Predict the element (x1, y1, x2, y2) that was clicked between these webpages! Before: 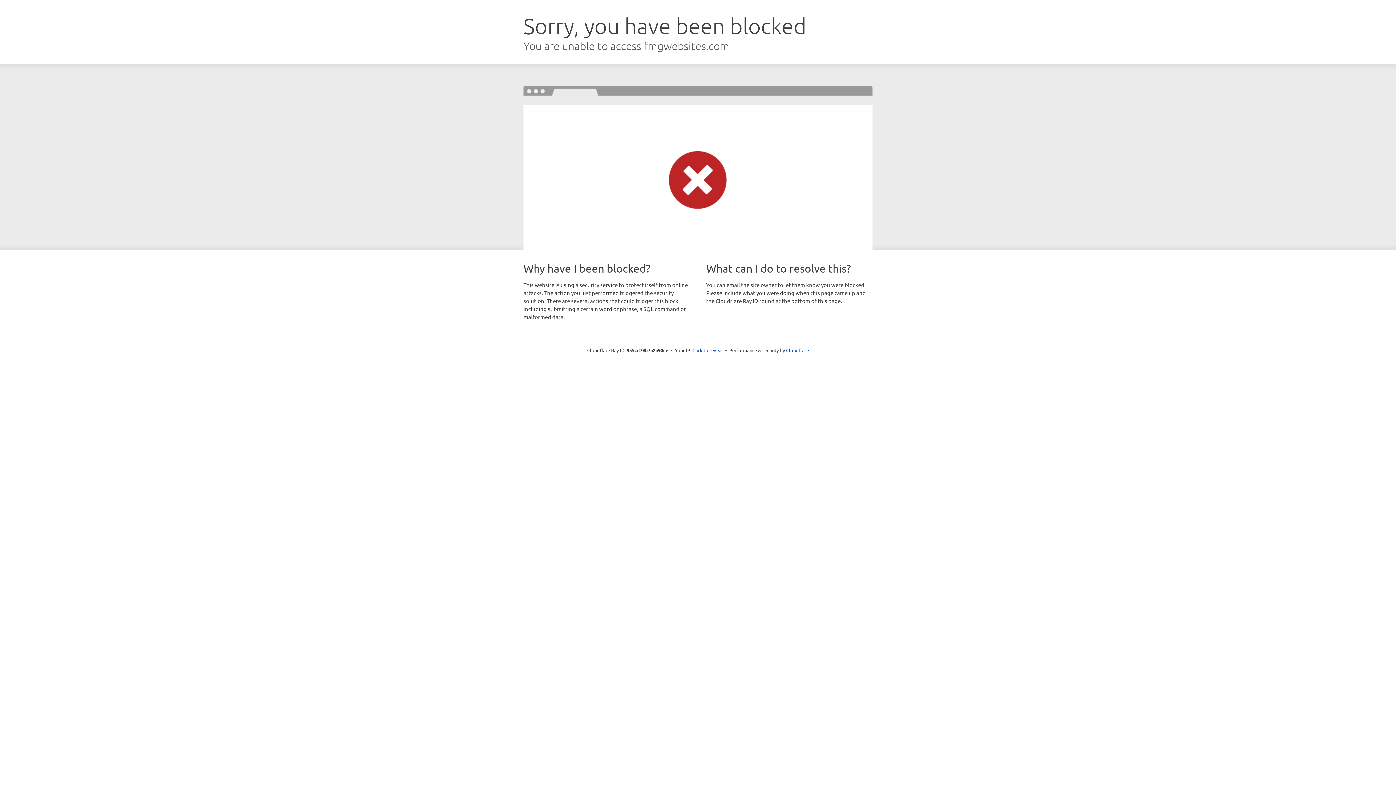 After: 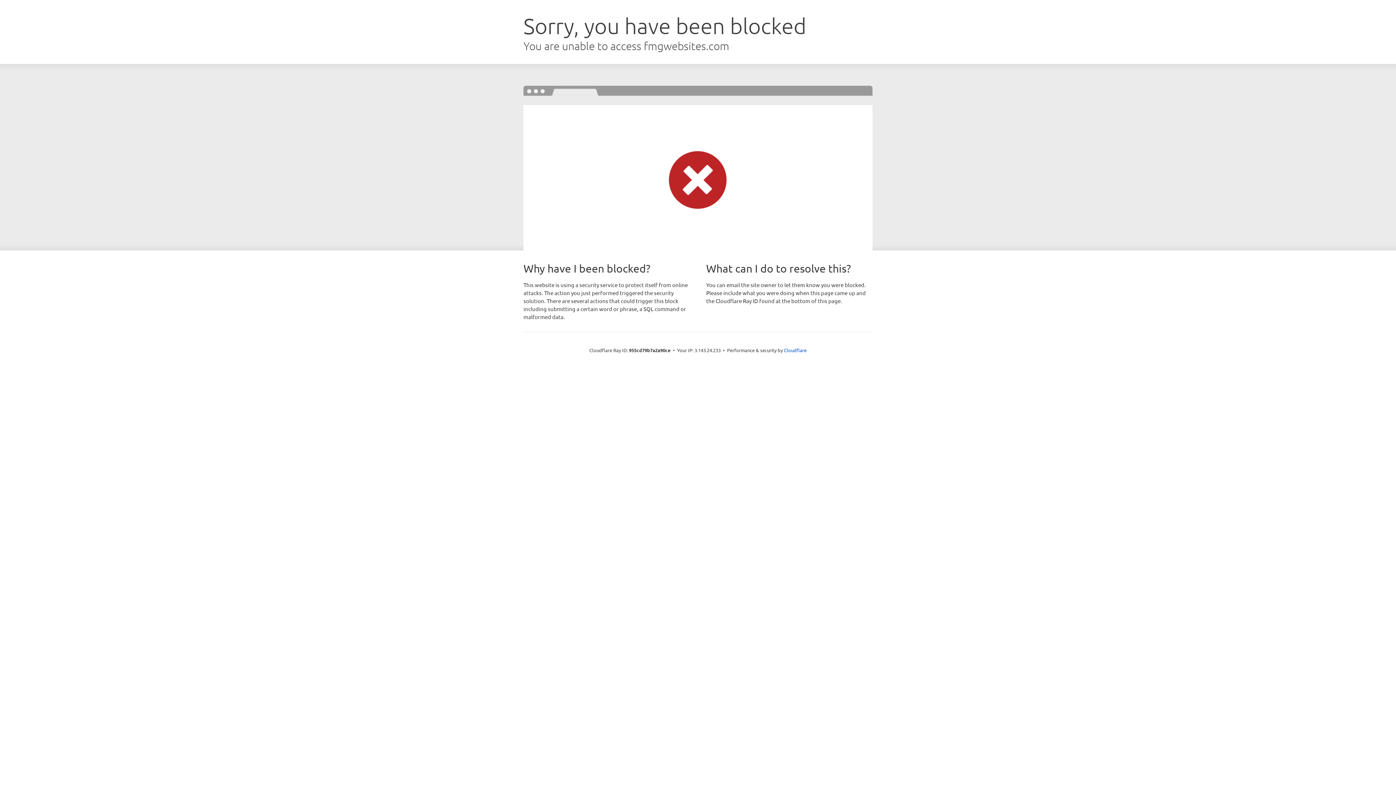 Action: label: Click to reveal bbox: (692, 346, 723, 353)